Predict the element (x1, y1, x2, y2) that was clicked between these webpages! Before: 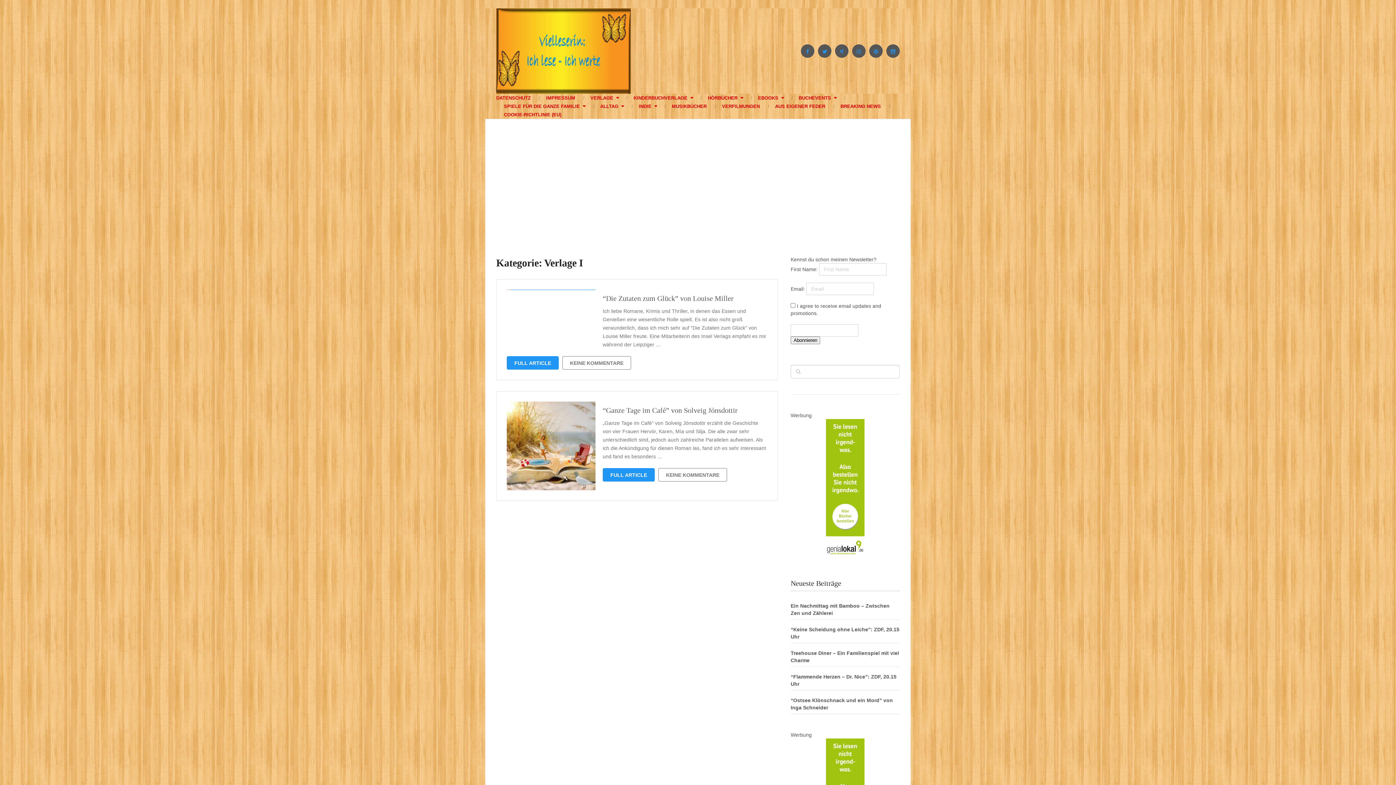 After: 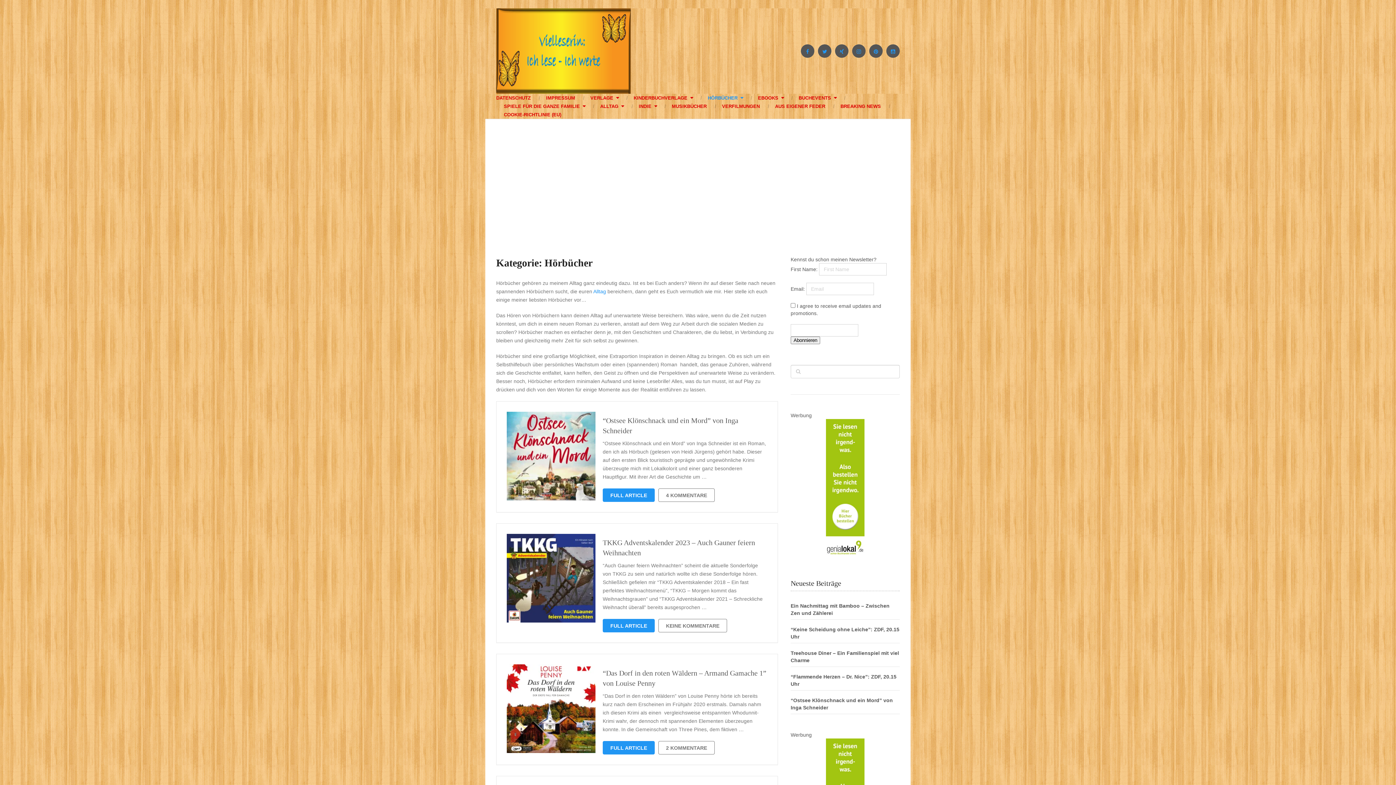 Action: label: HÖRBÜCHER bbox: (700, 93, 750, 102)